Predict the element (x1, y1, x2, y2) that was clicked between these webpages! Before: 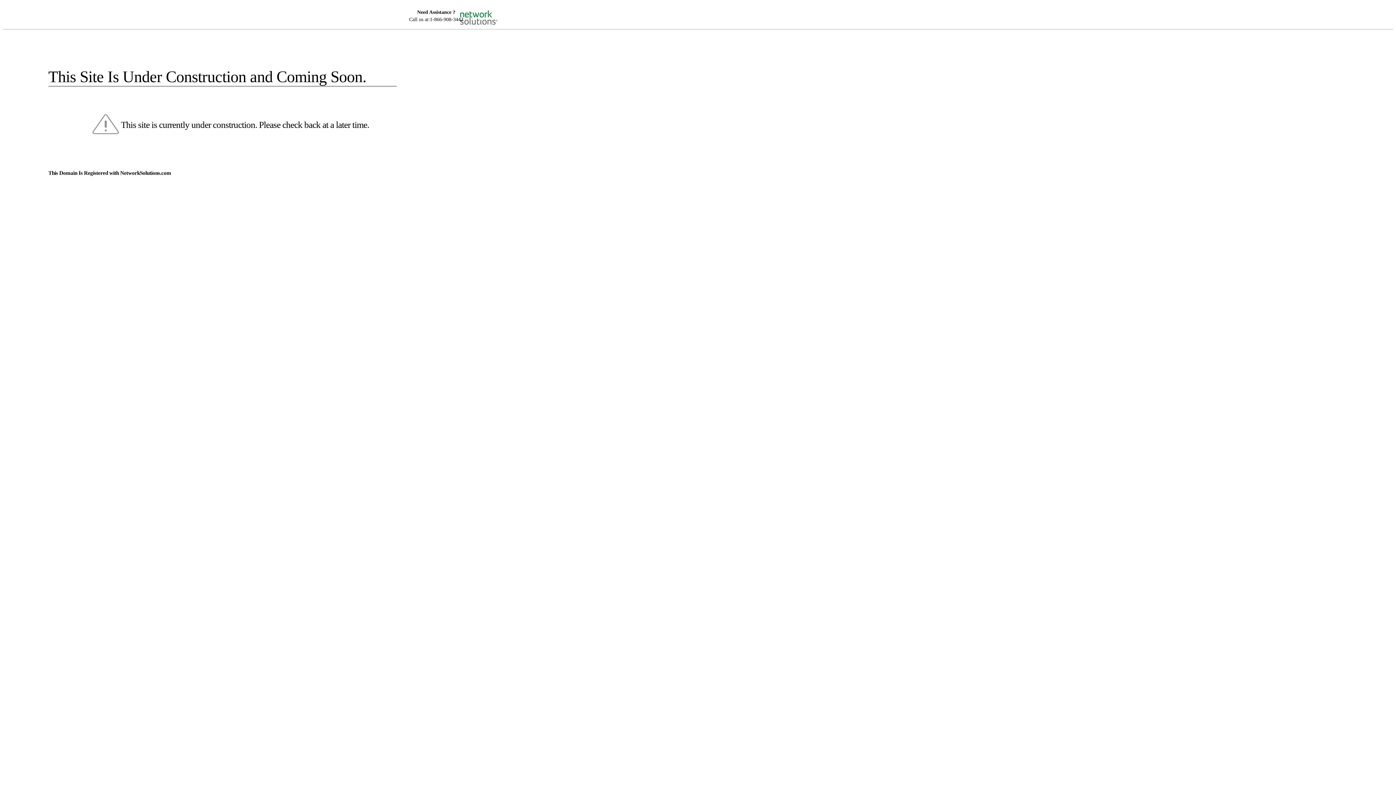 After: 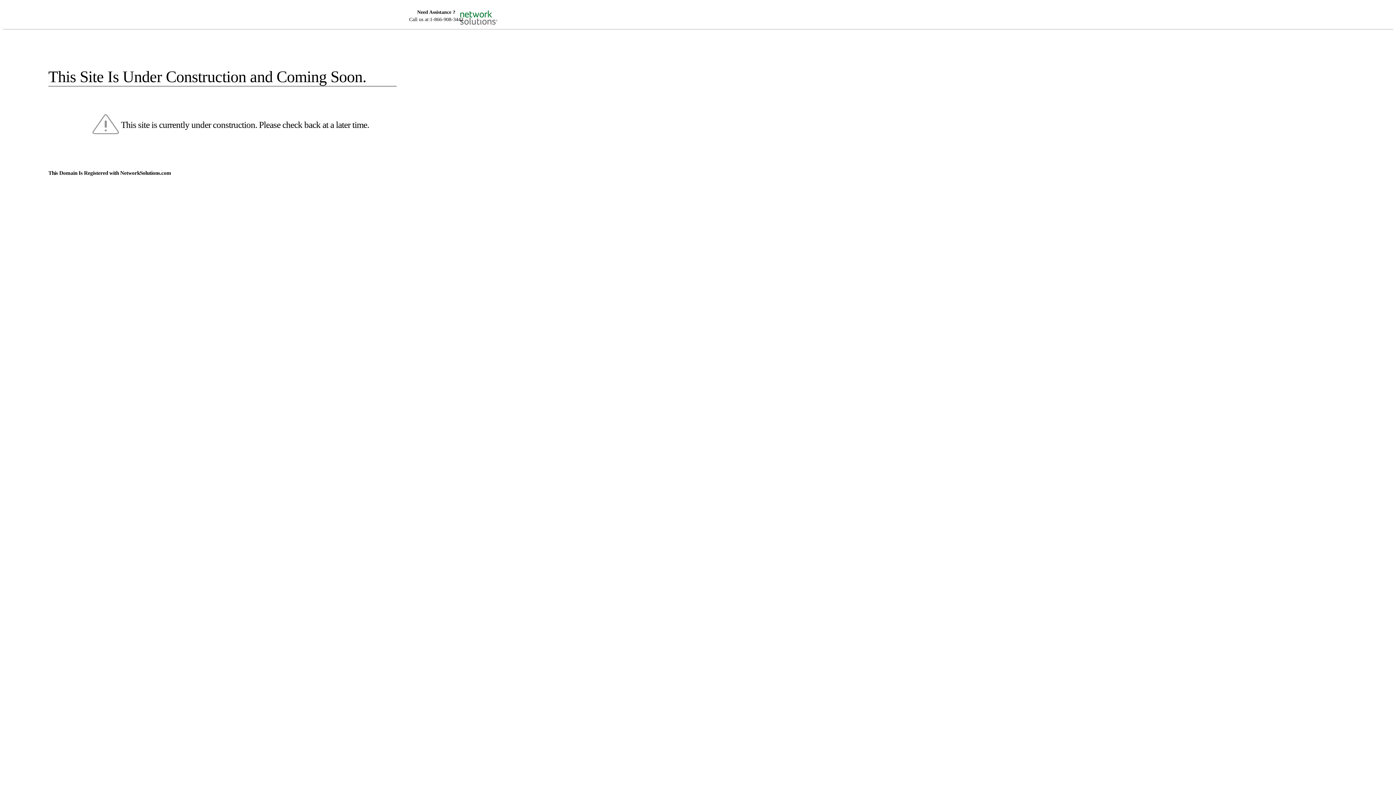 Action: bbox: (455, 5, 520, 16)